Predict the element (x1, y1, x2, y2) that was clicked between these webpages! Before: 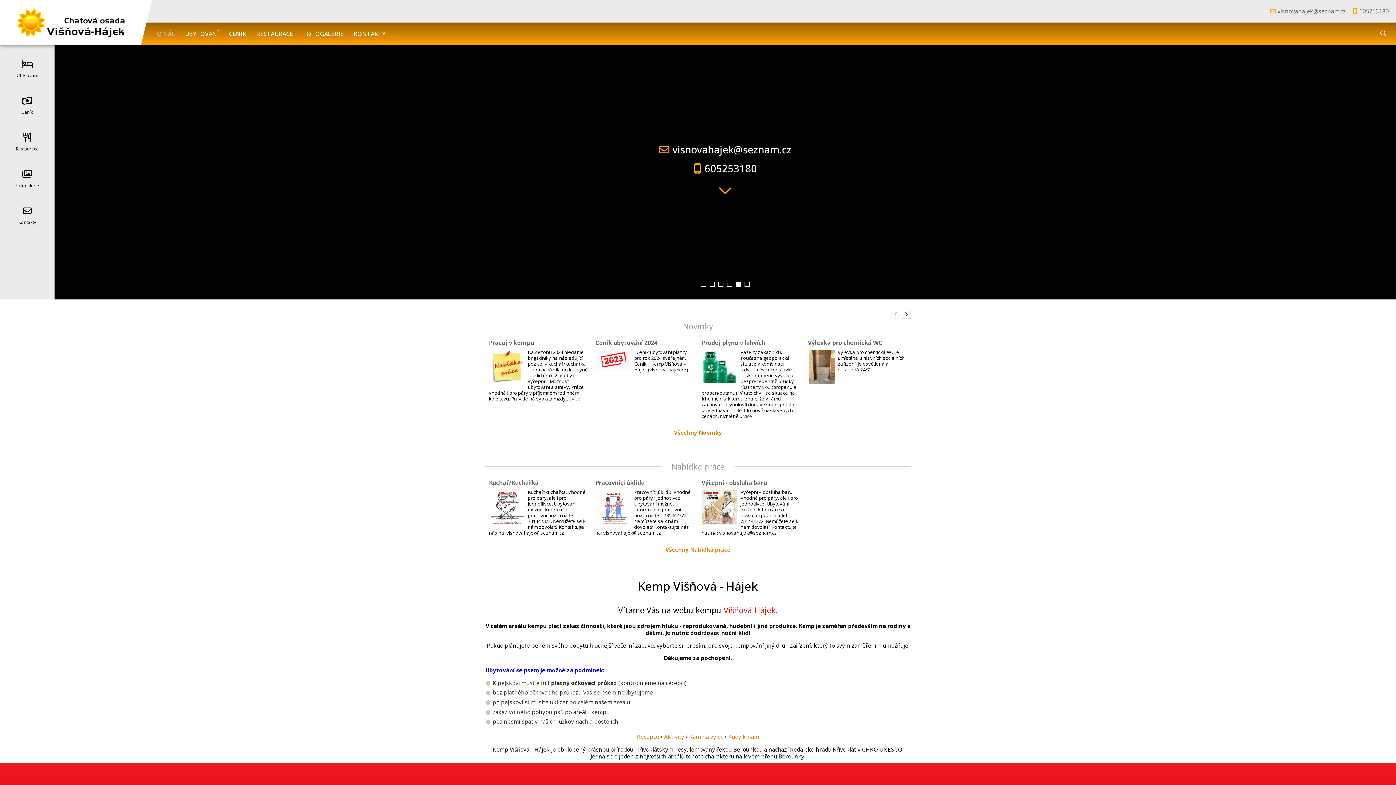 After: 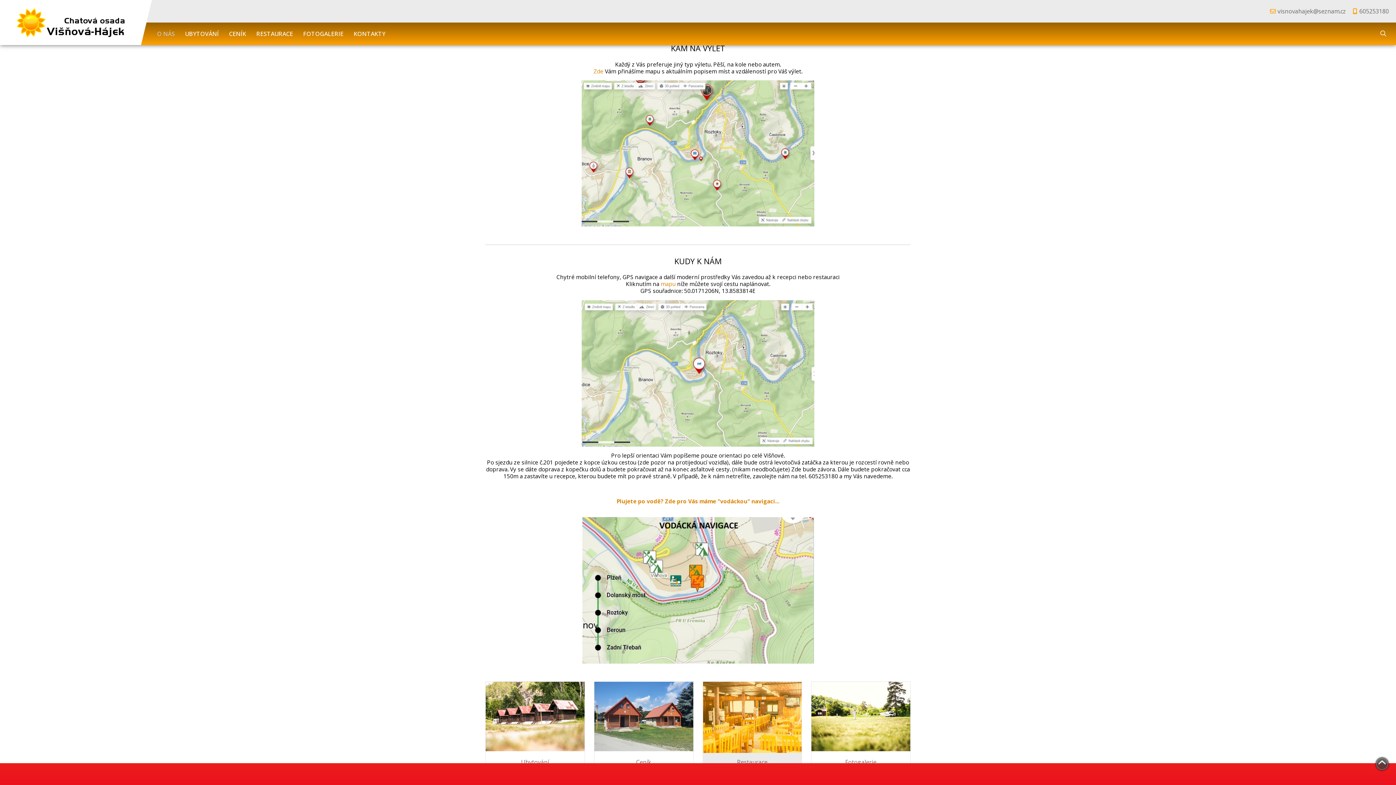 Action: label: Kam na výlet bbox: (689, 733, 723, 741)